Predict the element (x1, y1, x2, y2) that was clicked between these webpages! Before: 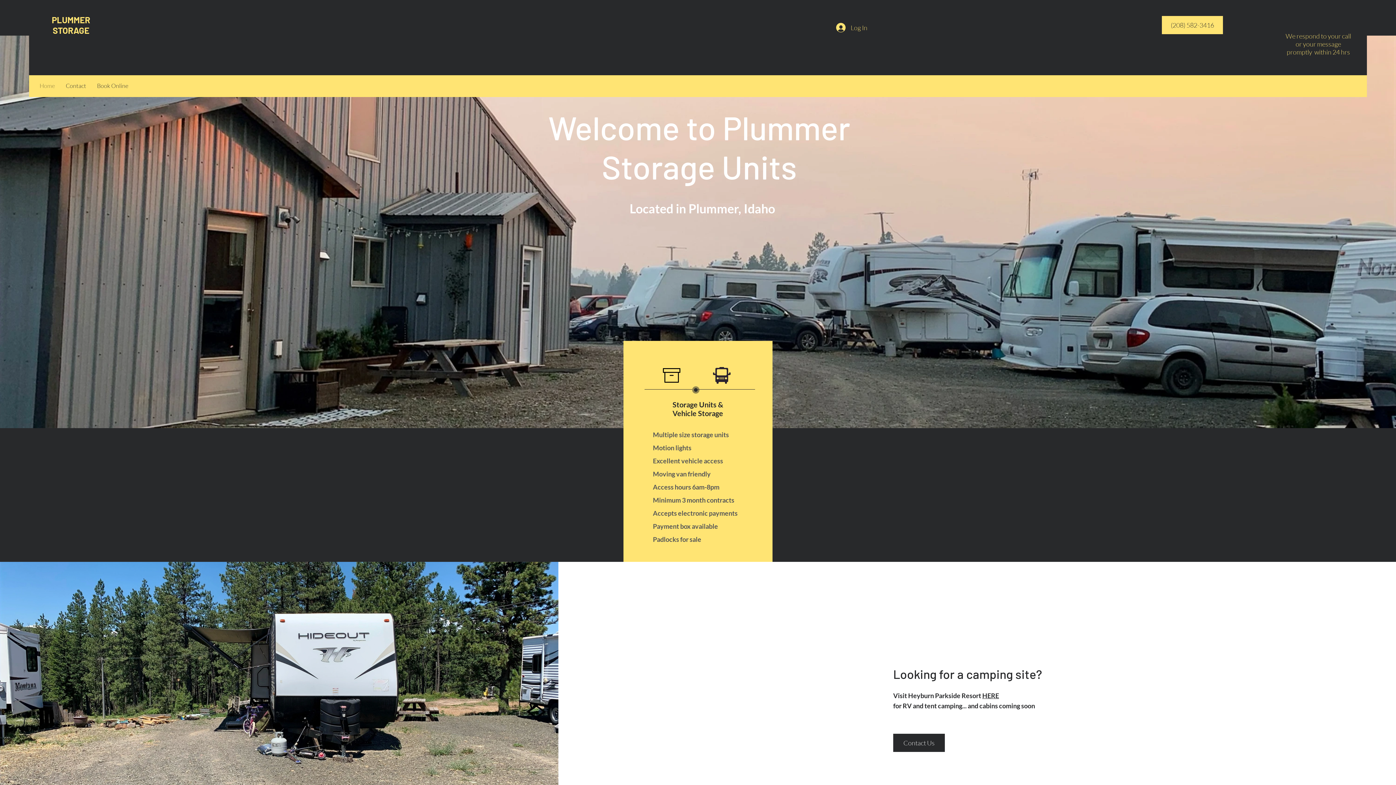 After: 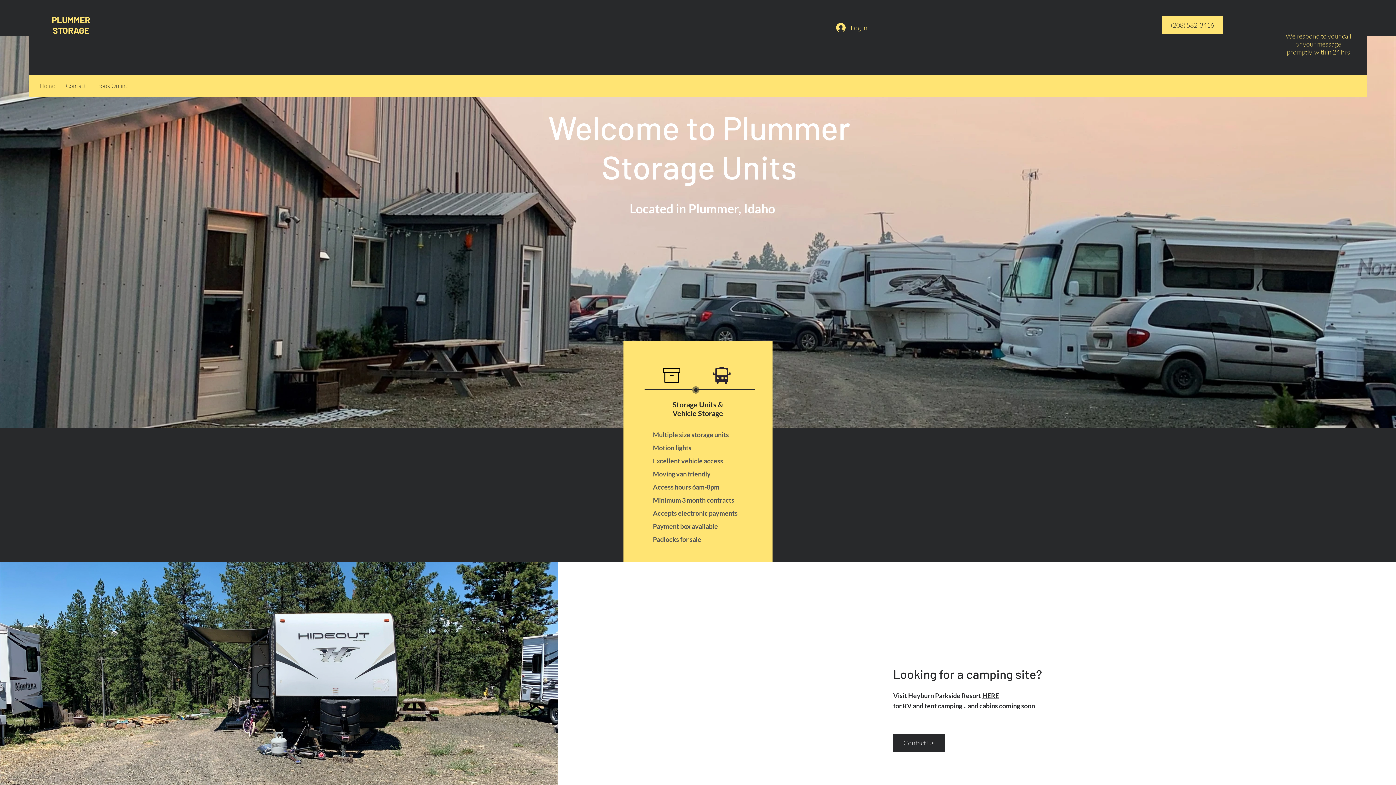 Action: label: PLUMMER STORAGE bbox: (51, 14, 90, 35)